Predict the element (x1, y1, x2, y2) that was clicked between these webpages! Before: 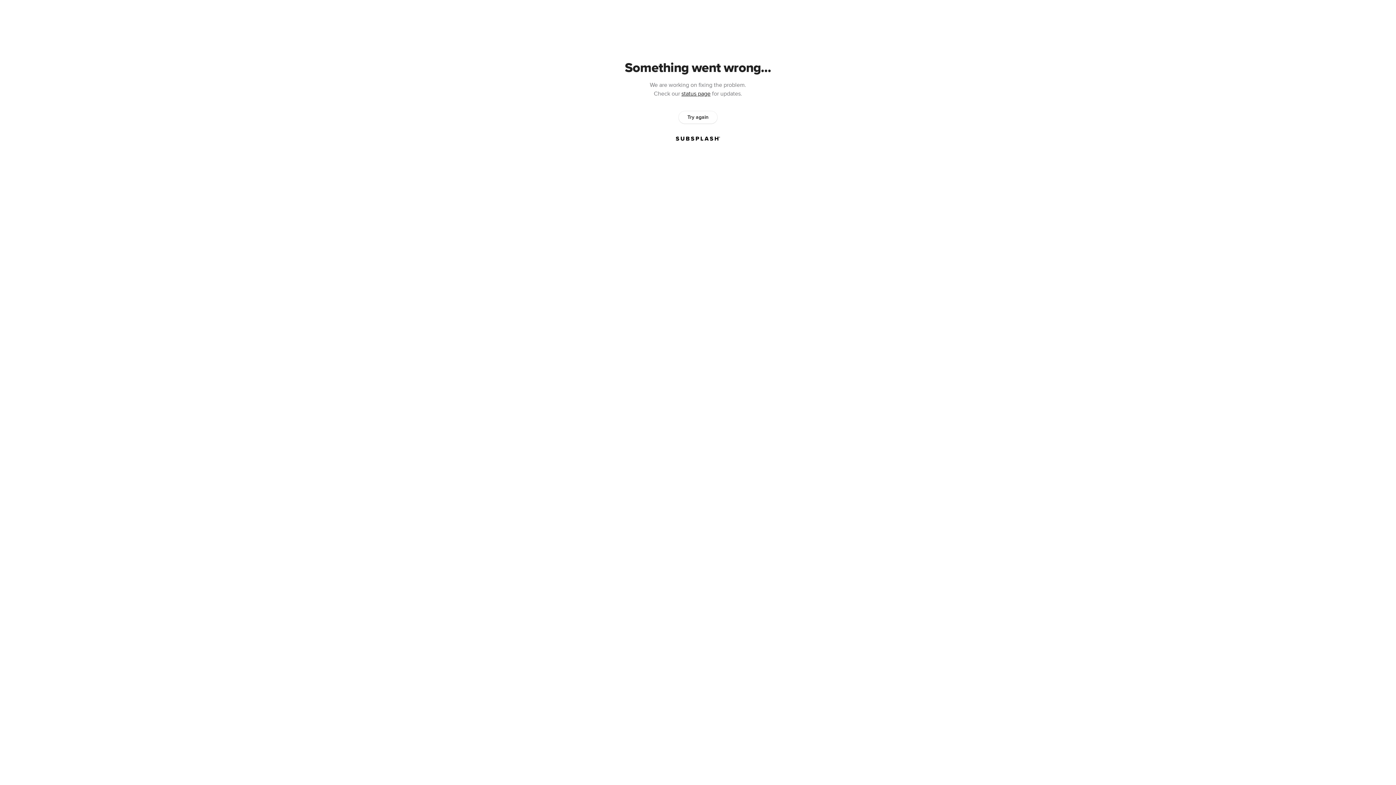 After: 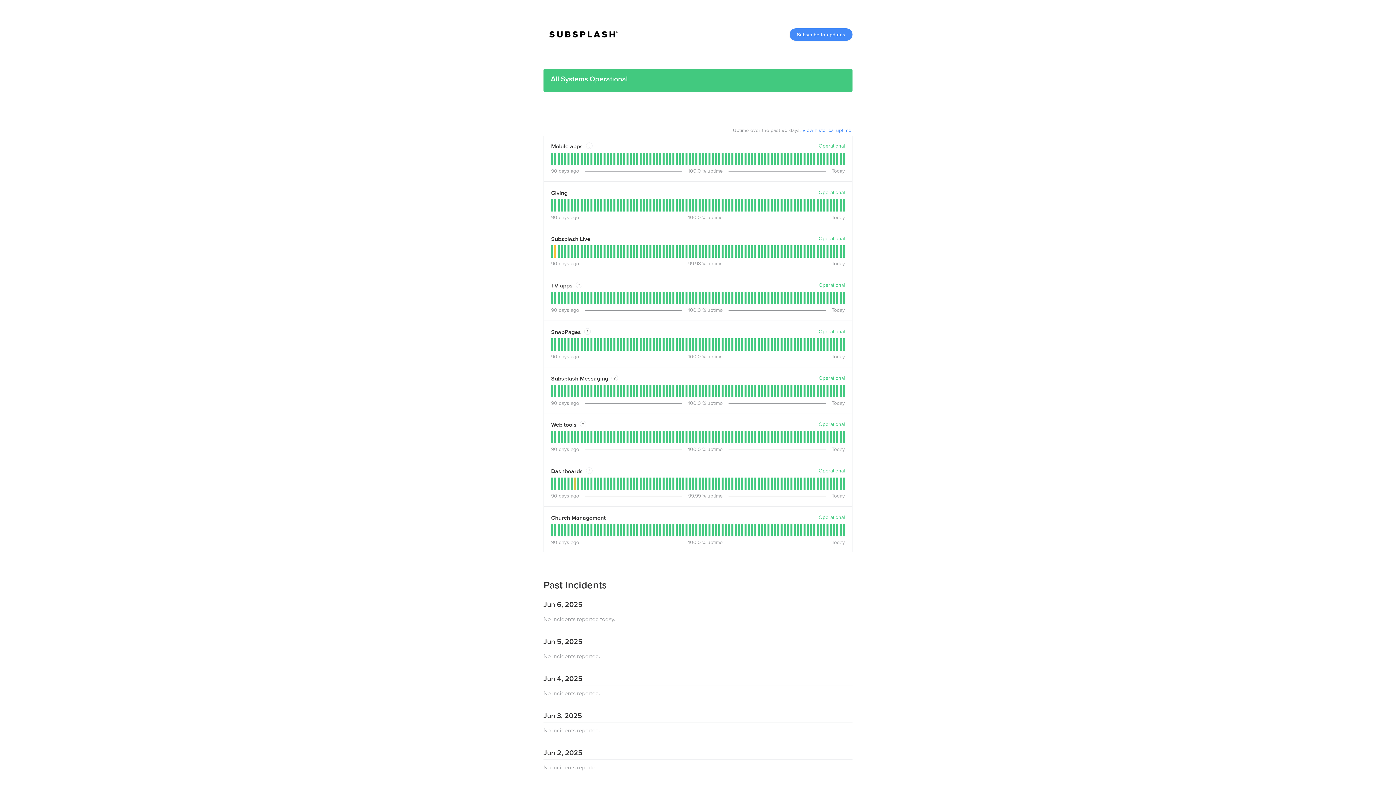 Action: label: status page bbox: (681, 90, 710, 97)